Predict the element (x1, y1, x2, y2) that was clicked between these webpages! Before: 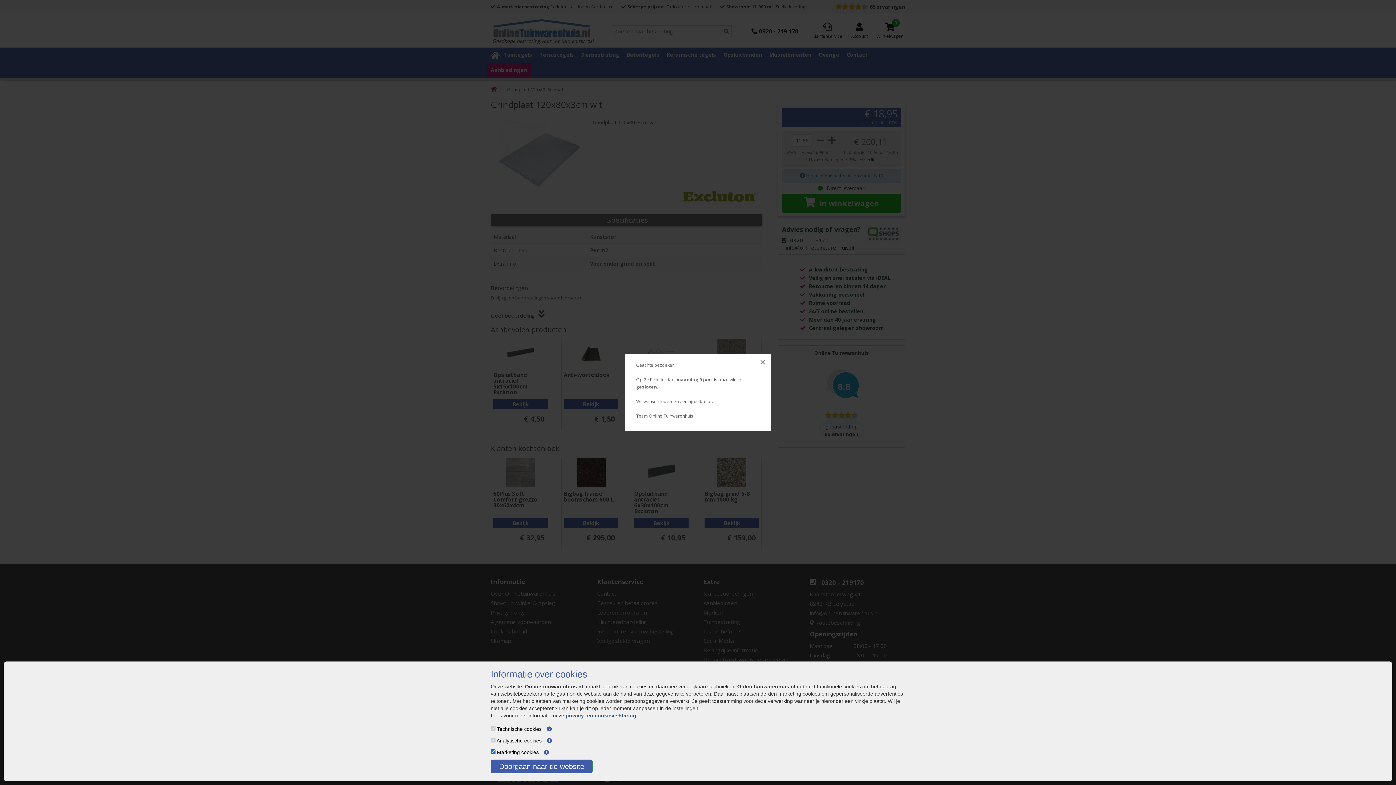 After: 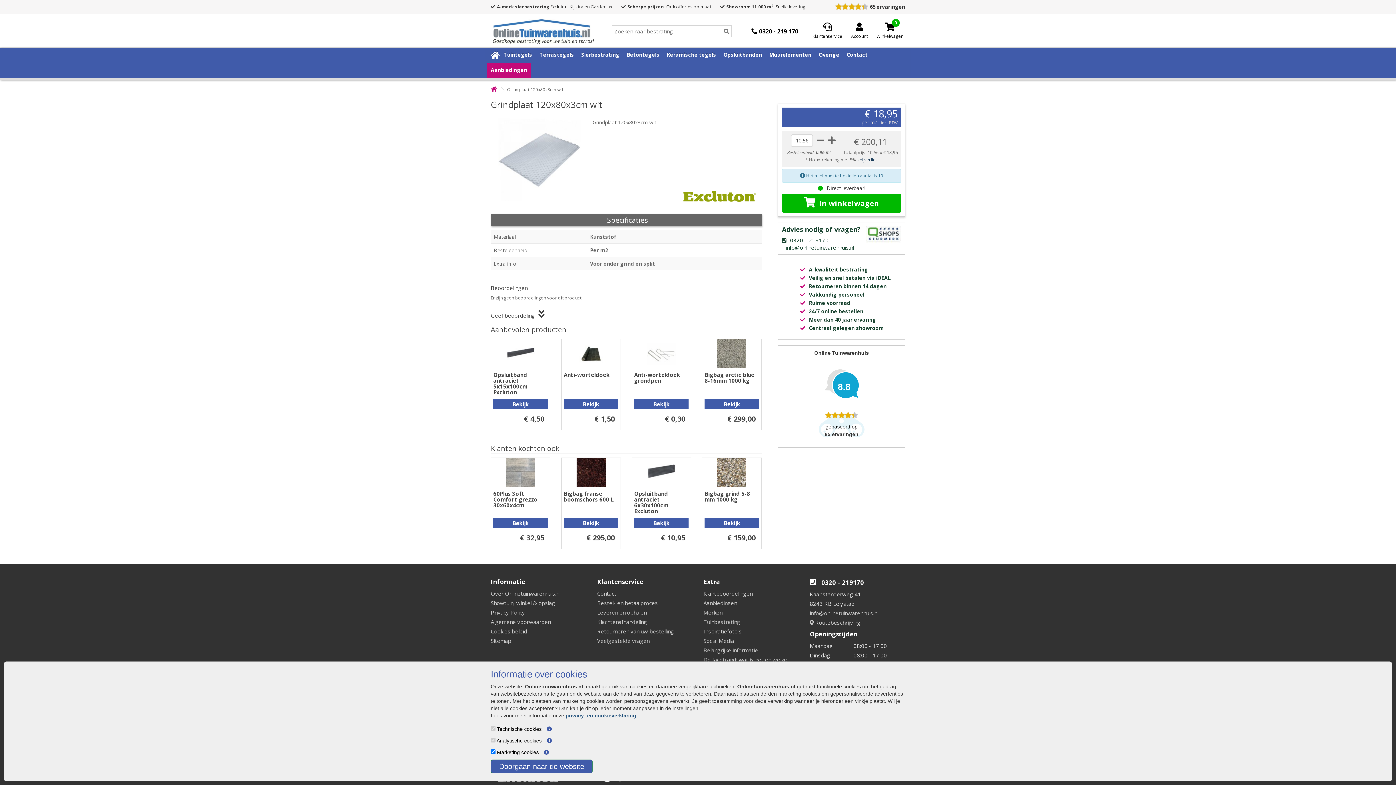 Action: bbox: (754, 354, 770, 370) label: ×